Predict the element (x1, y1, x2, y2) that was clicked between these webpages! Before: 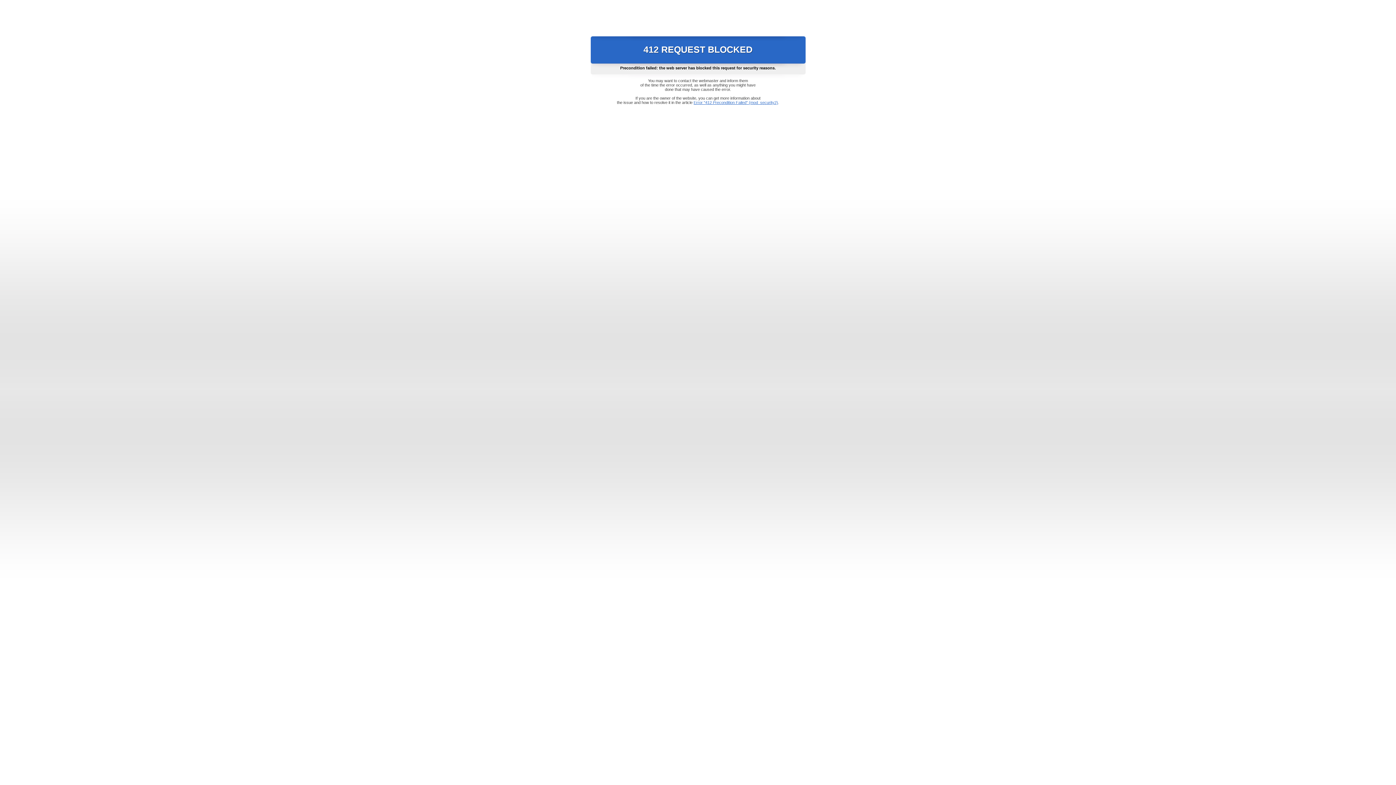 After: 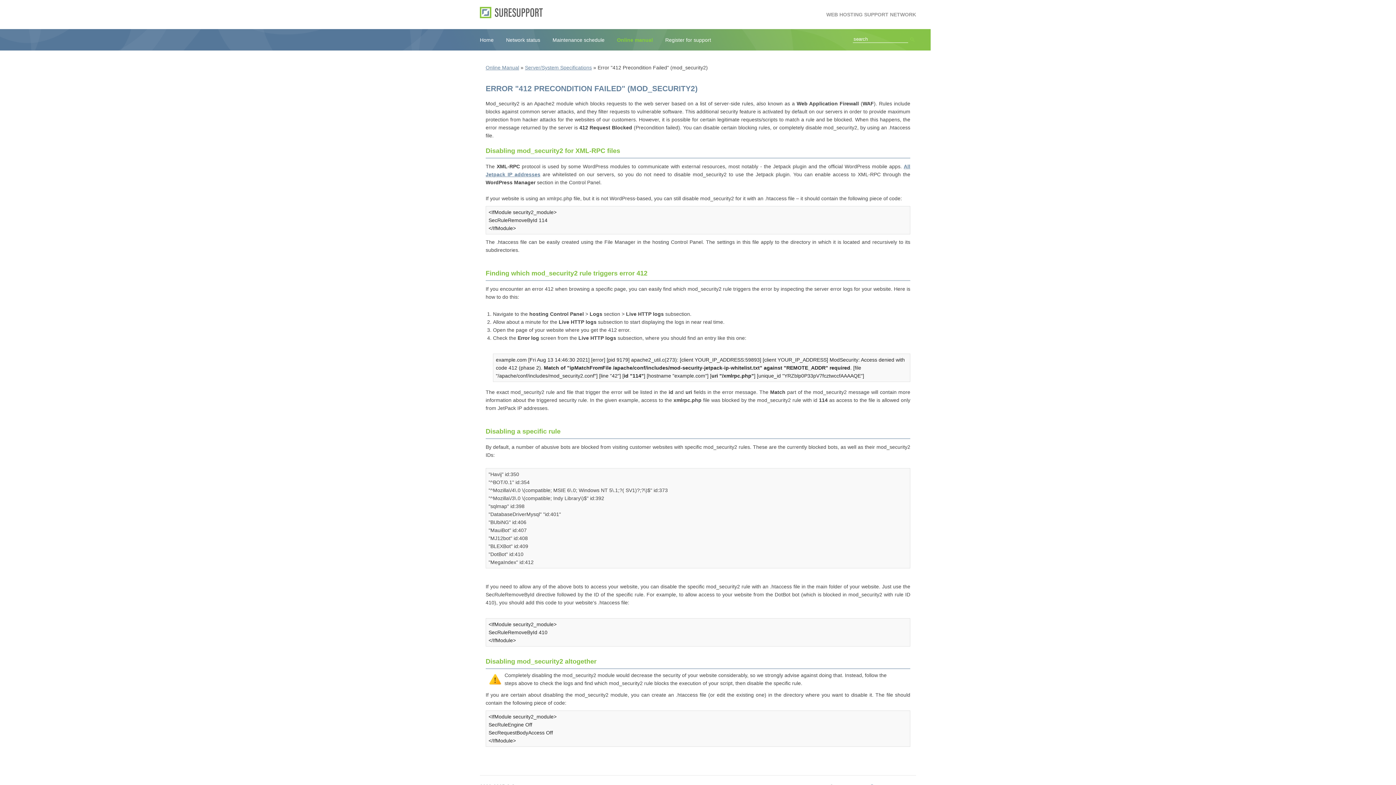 Action: bbox: (693, 100, 778, 104) label: Error "412 Precondition Failed" (mod_security2)